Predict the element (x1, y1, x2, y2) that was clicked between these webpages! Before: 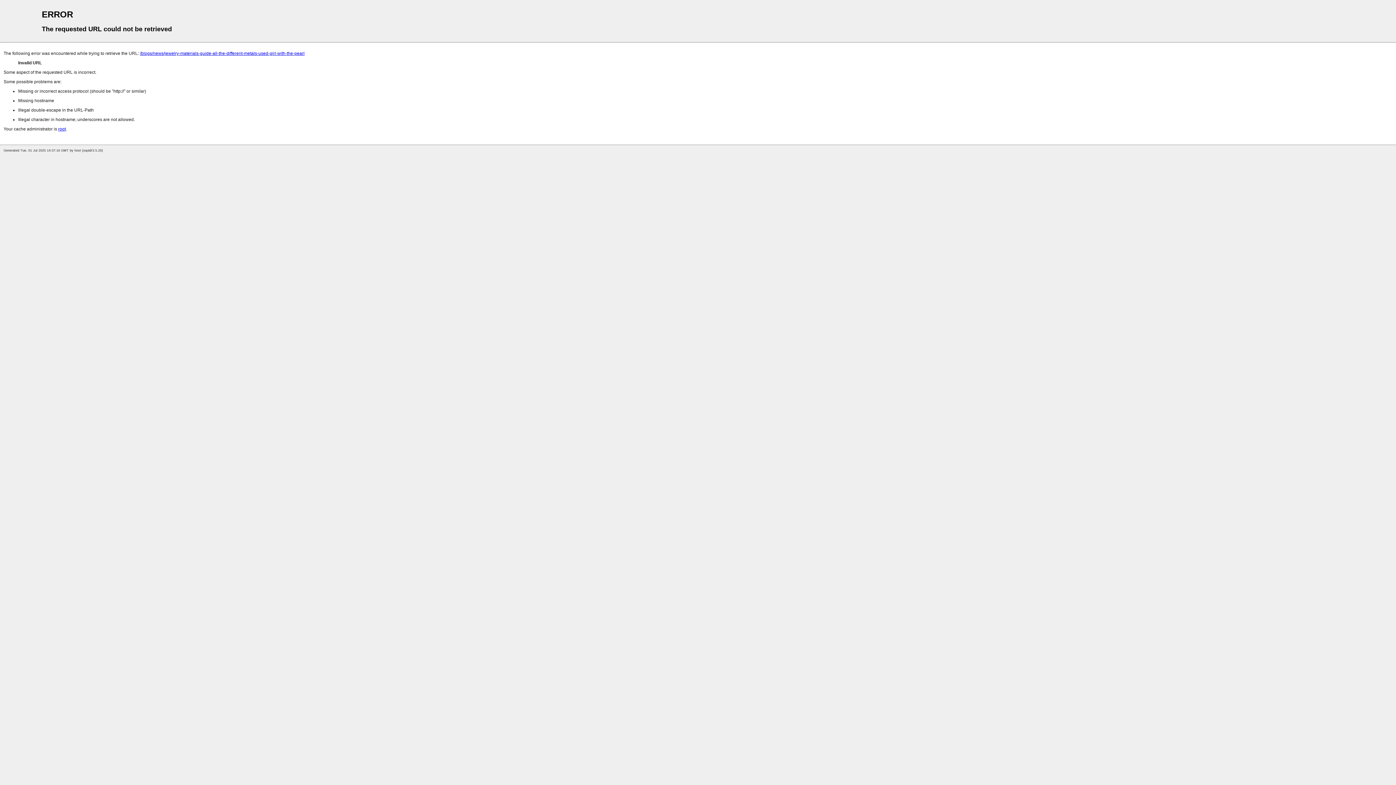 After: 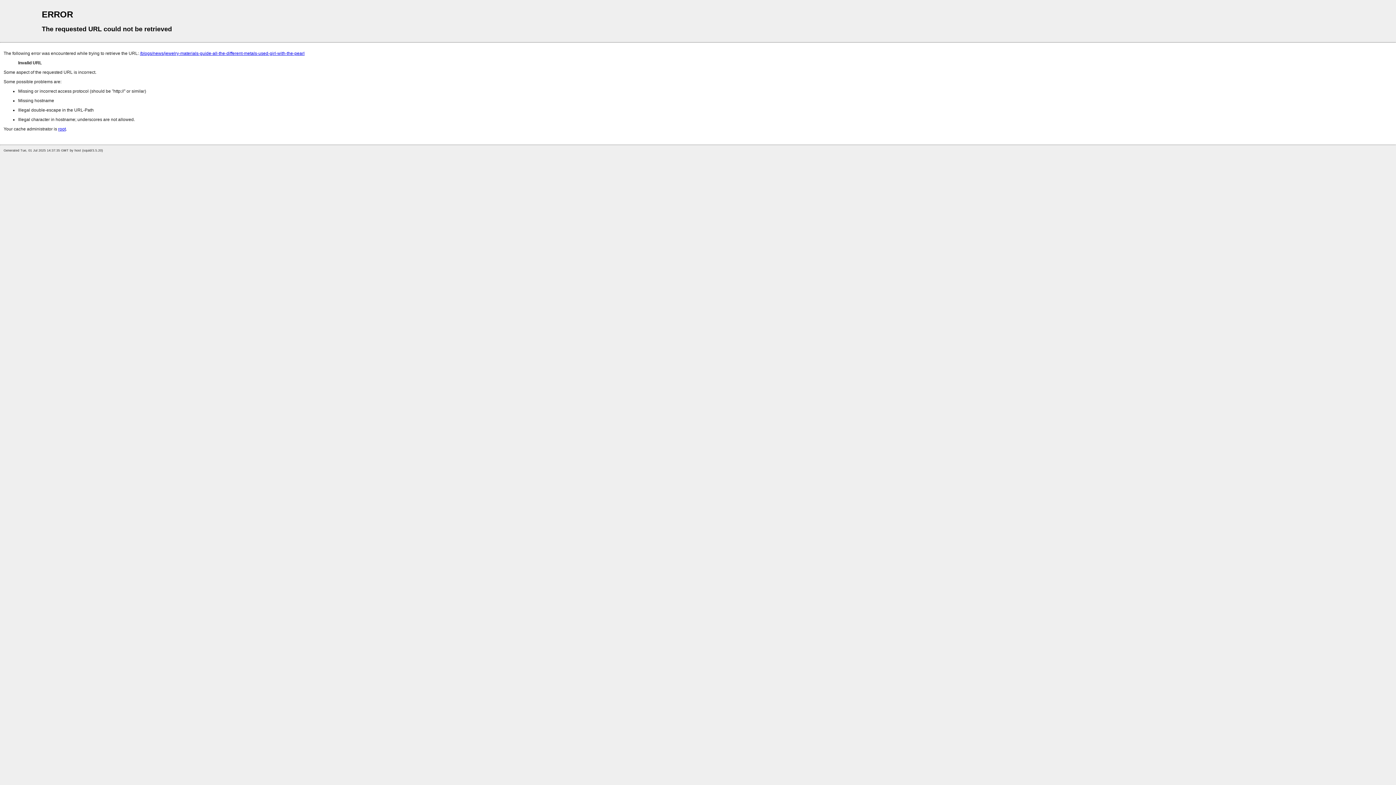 Action: label: /blogs/news/jewelry-materials-guide-all-the-different-metals-used-girl-with-the-pearl bbox: (140, 50, 304, 56)